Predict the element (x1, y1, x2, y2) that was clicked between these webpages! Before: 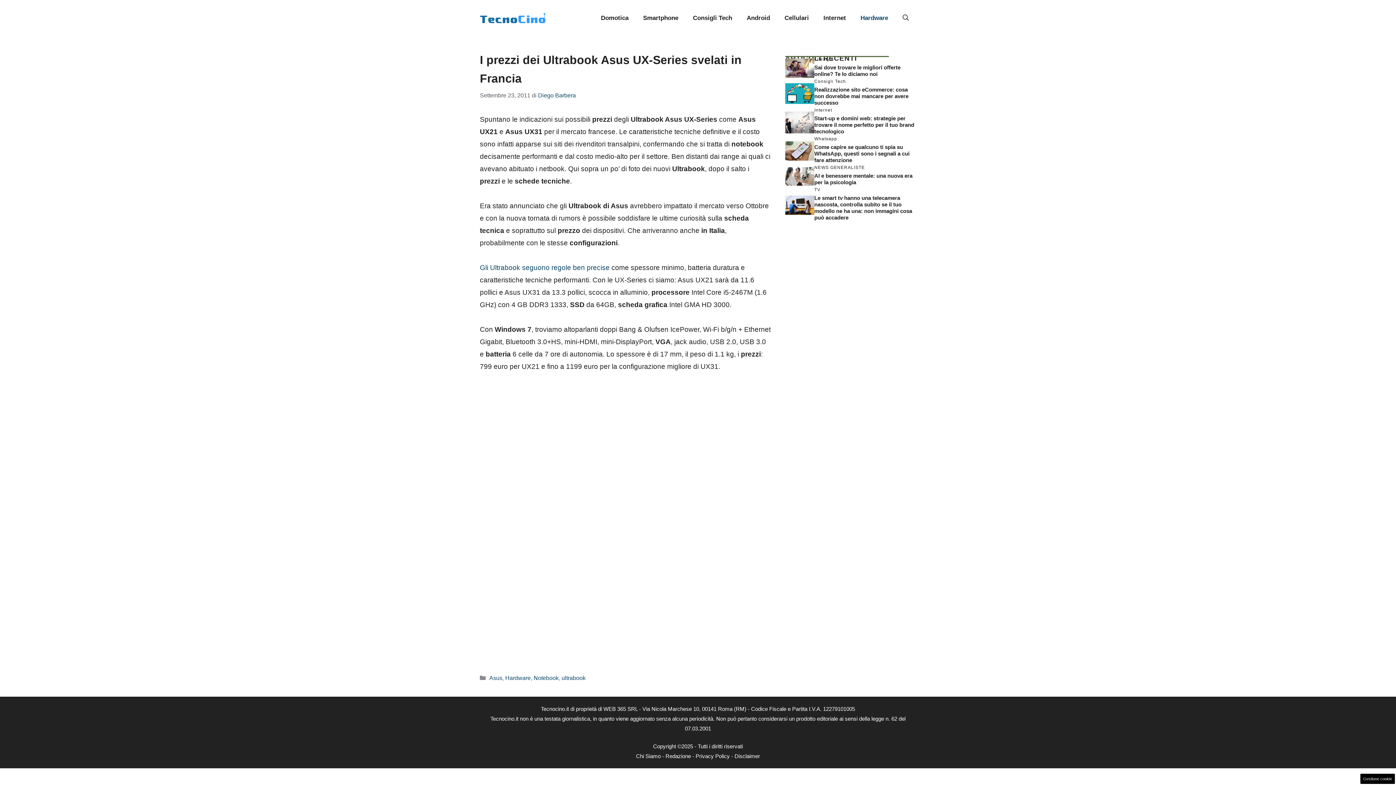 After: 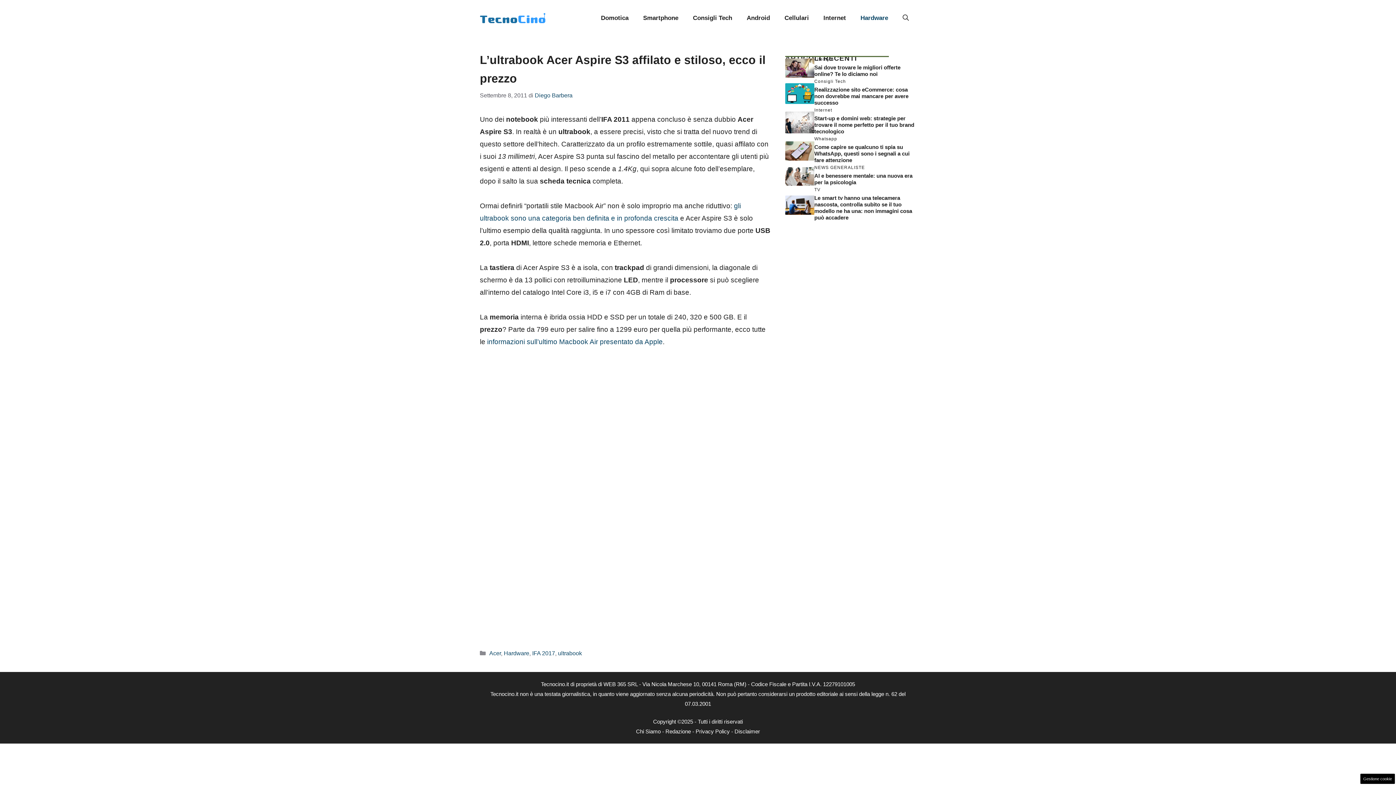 Action: bbox: (480, 264, 609, 271) label: Gli Ultrabook seguono regole ben precise